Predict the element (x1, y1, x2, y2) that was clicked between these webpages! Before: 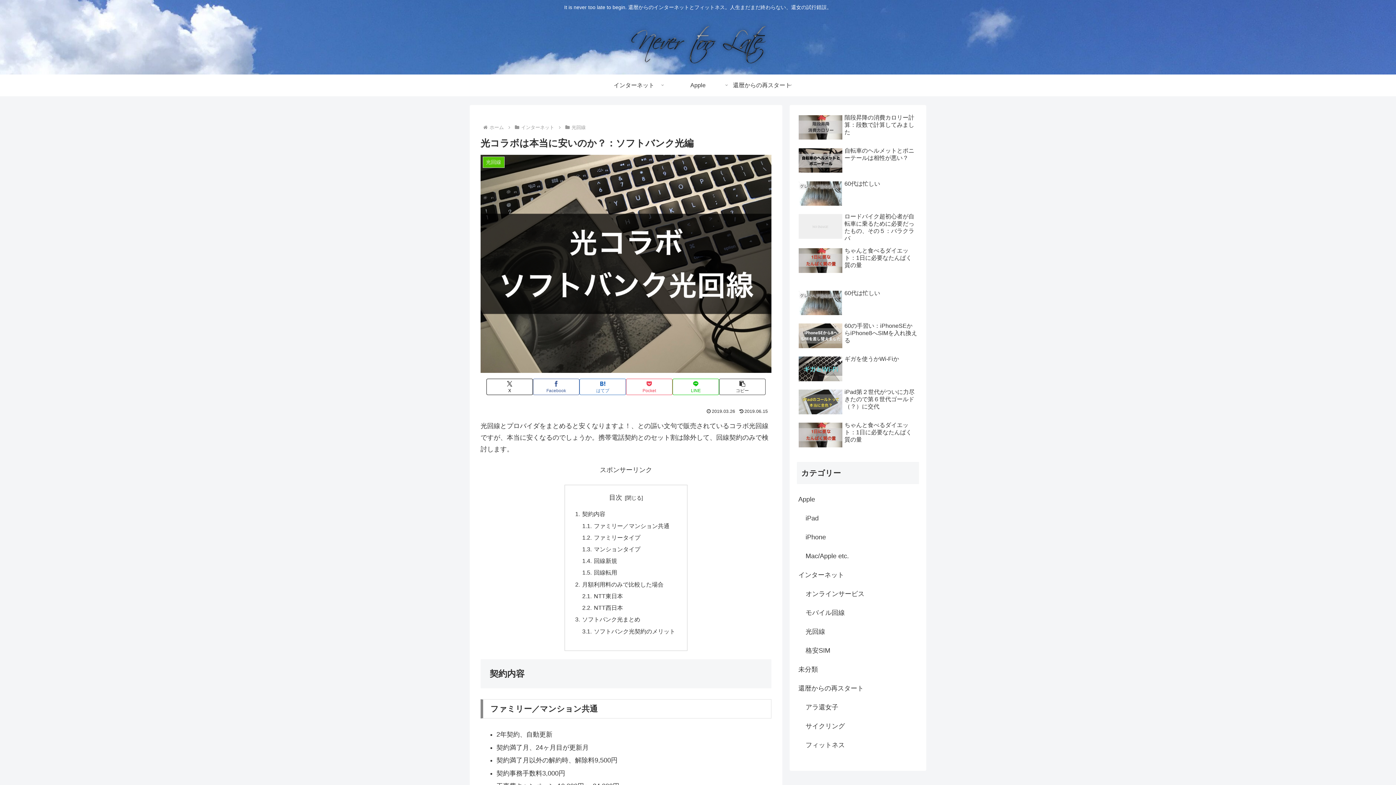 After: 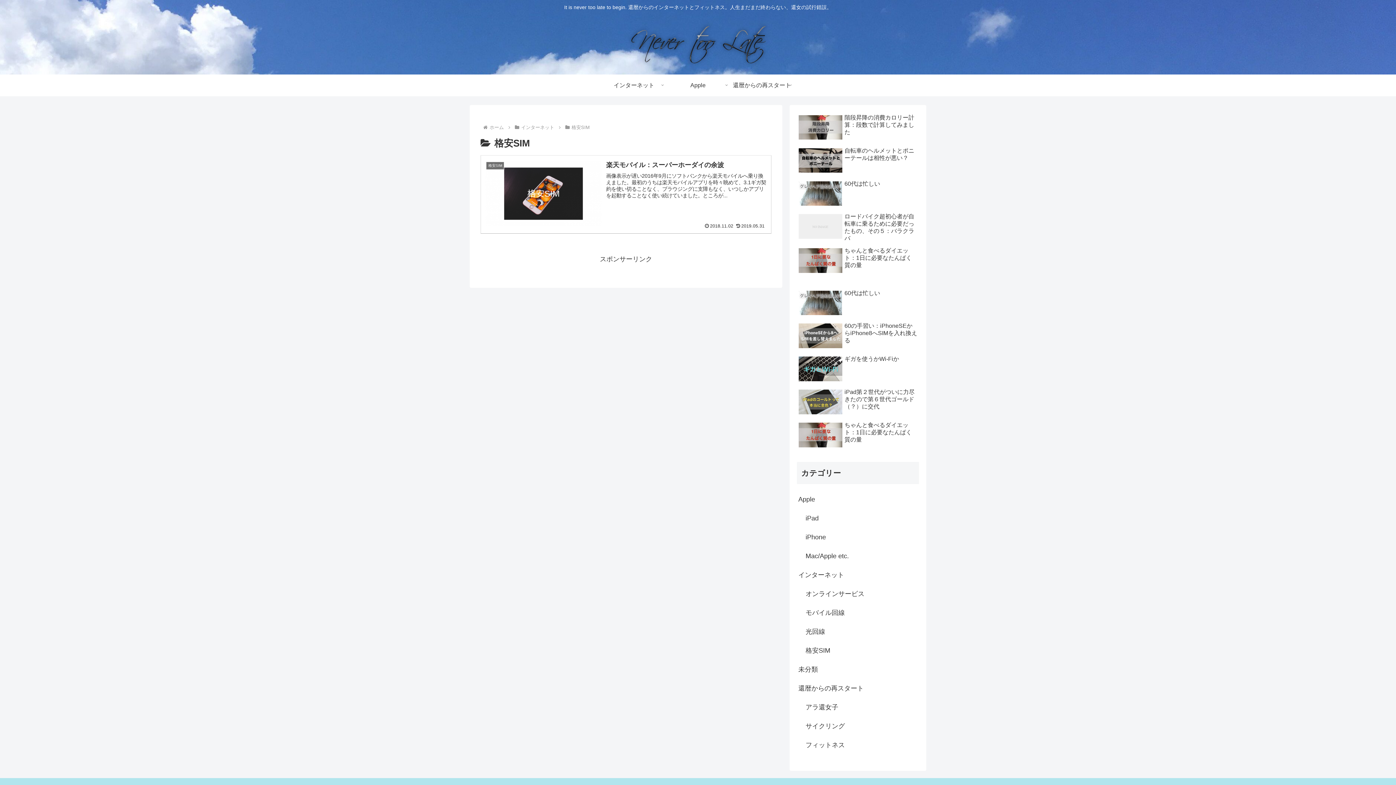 Action: label: 格安SIM bbox: (804, 641, 919, 660)